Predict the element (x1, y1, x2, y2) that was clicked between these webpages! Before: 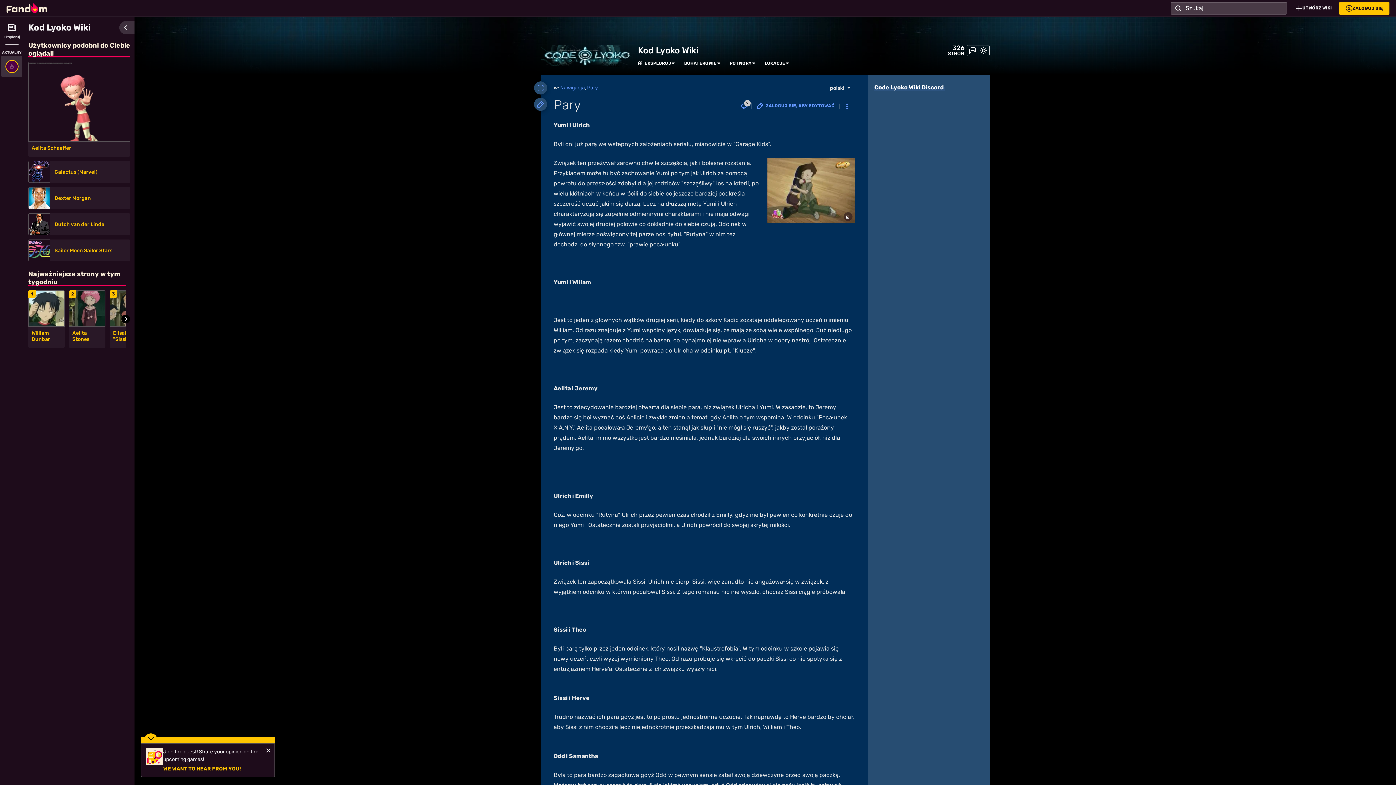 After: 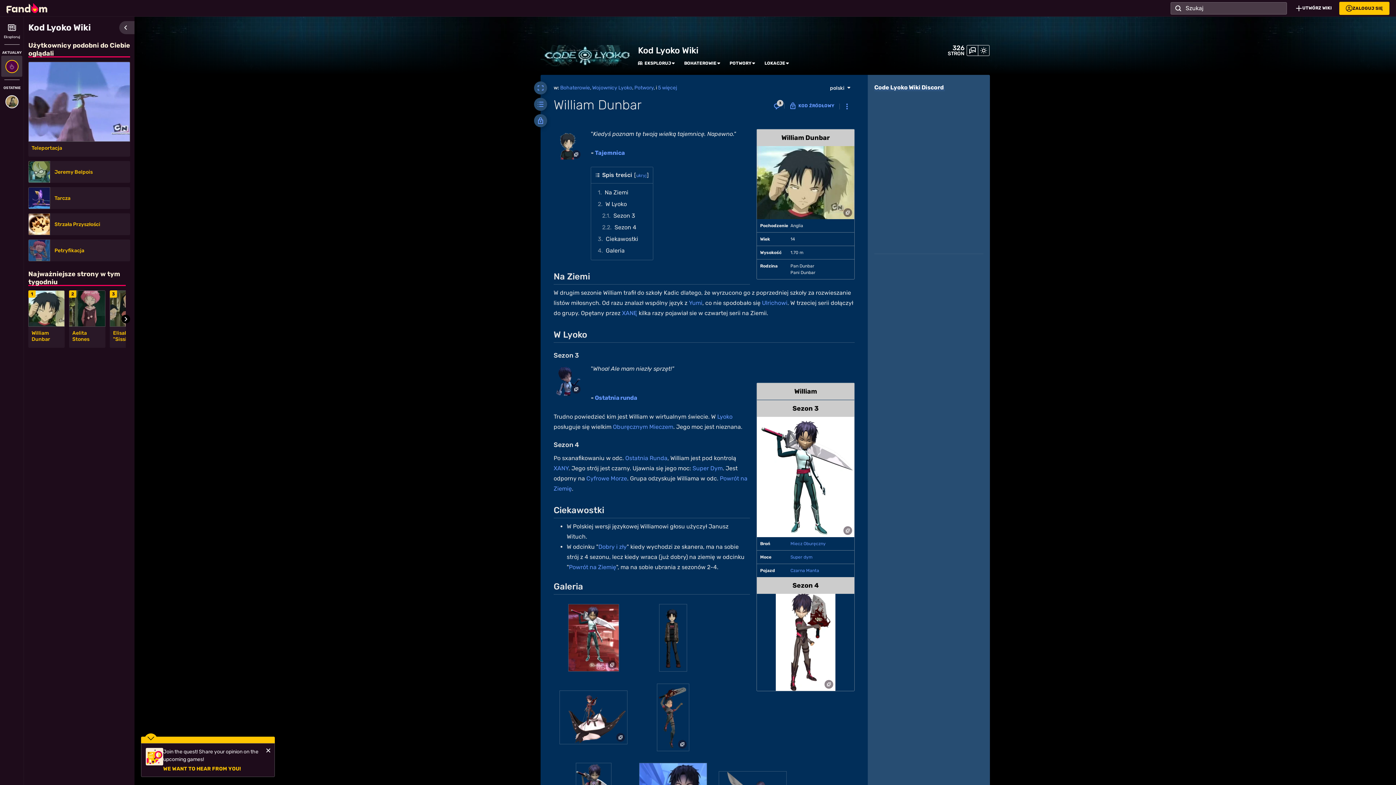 Action: bbox: (28, 290, 64, 327)